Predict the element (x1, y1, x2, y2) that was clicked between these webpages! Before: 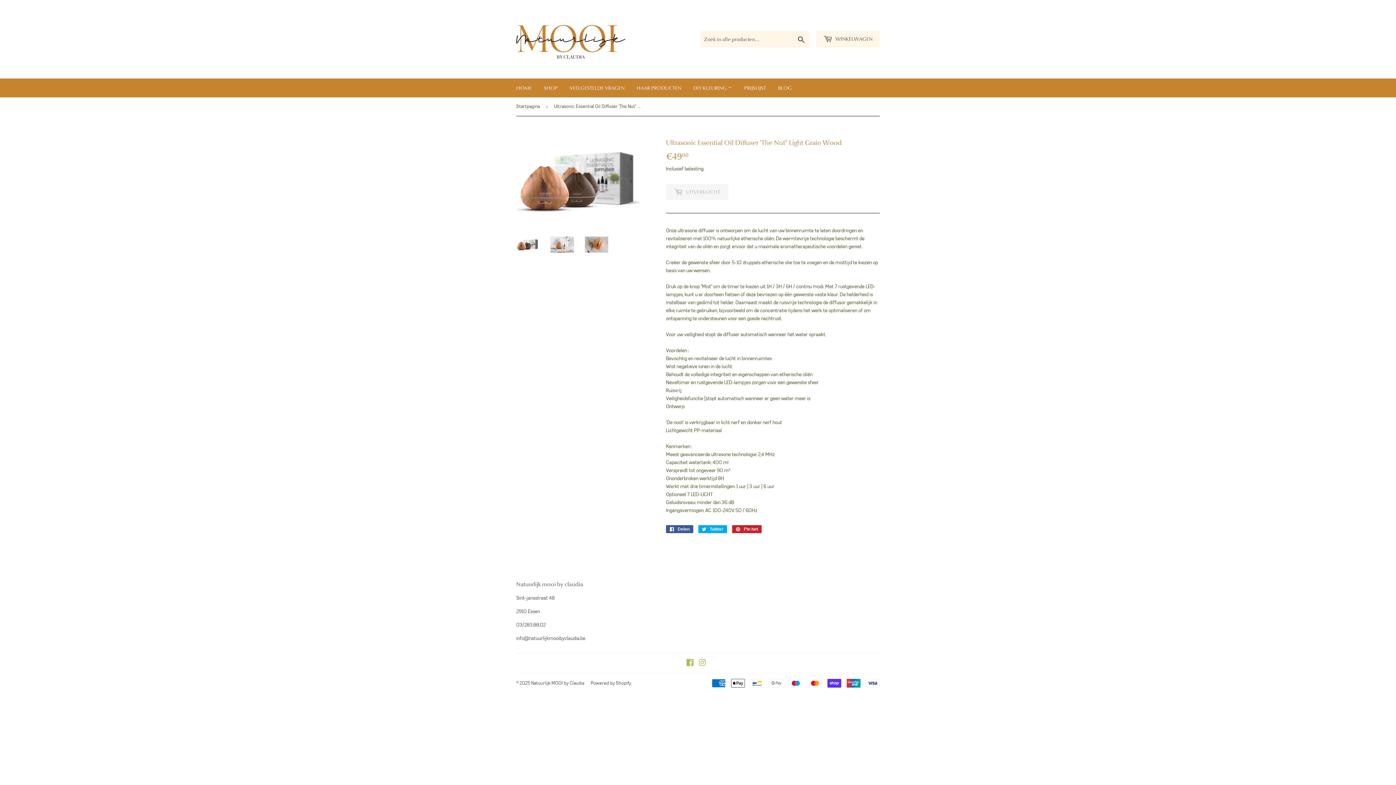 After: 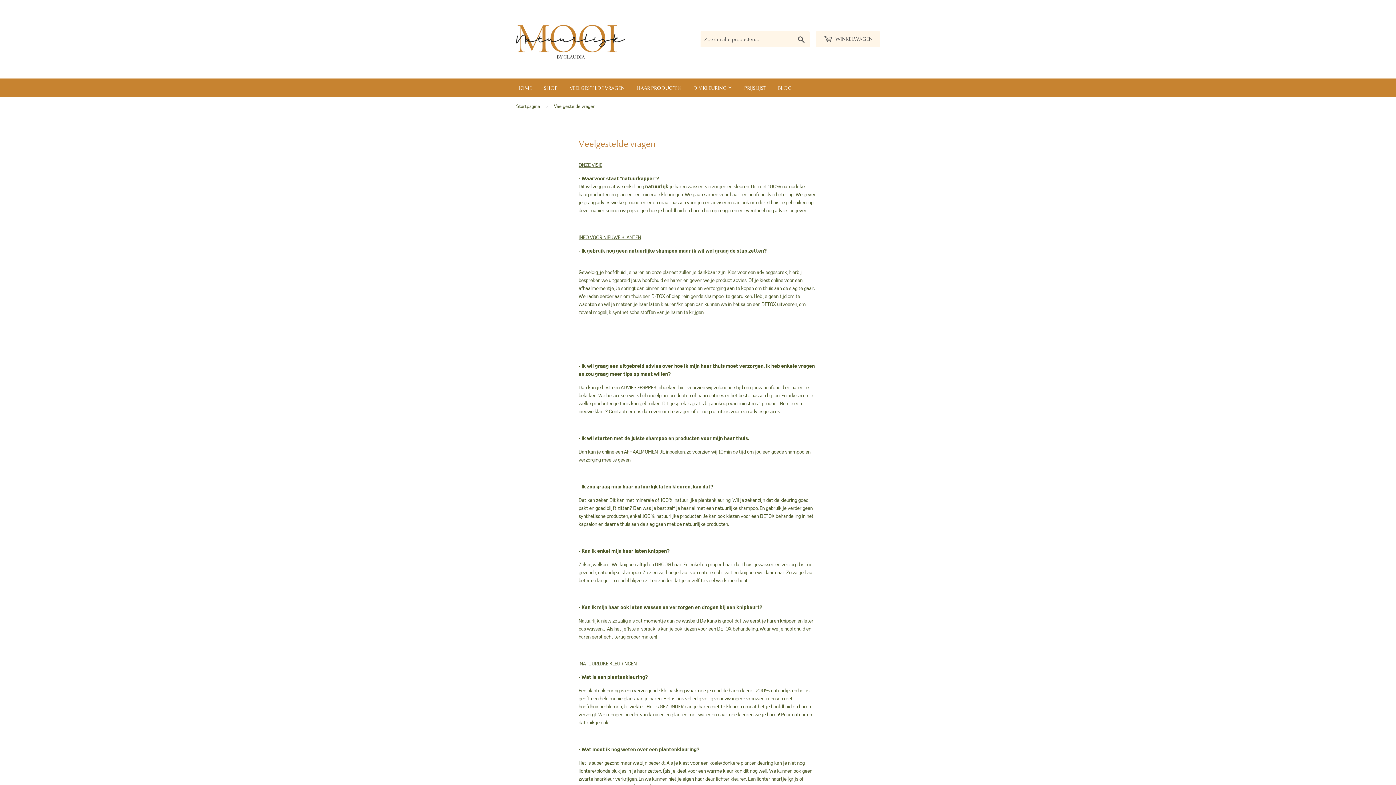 Action: label: VEELGESTELDE VRAGEN bbox: (564, 78, 630, 97)